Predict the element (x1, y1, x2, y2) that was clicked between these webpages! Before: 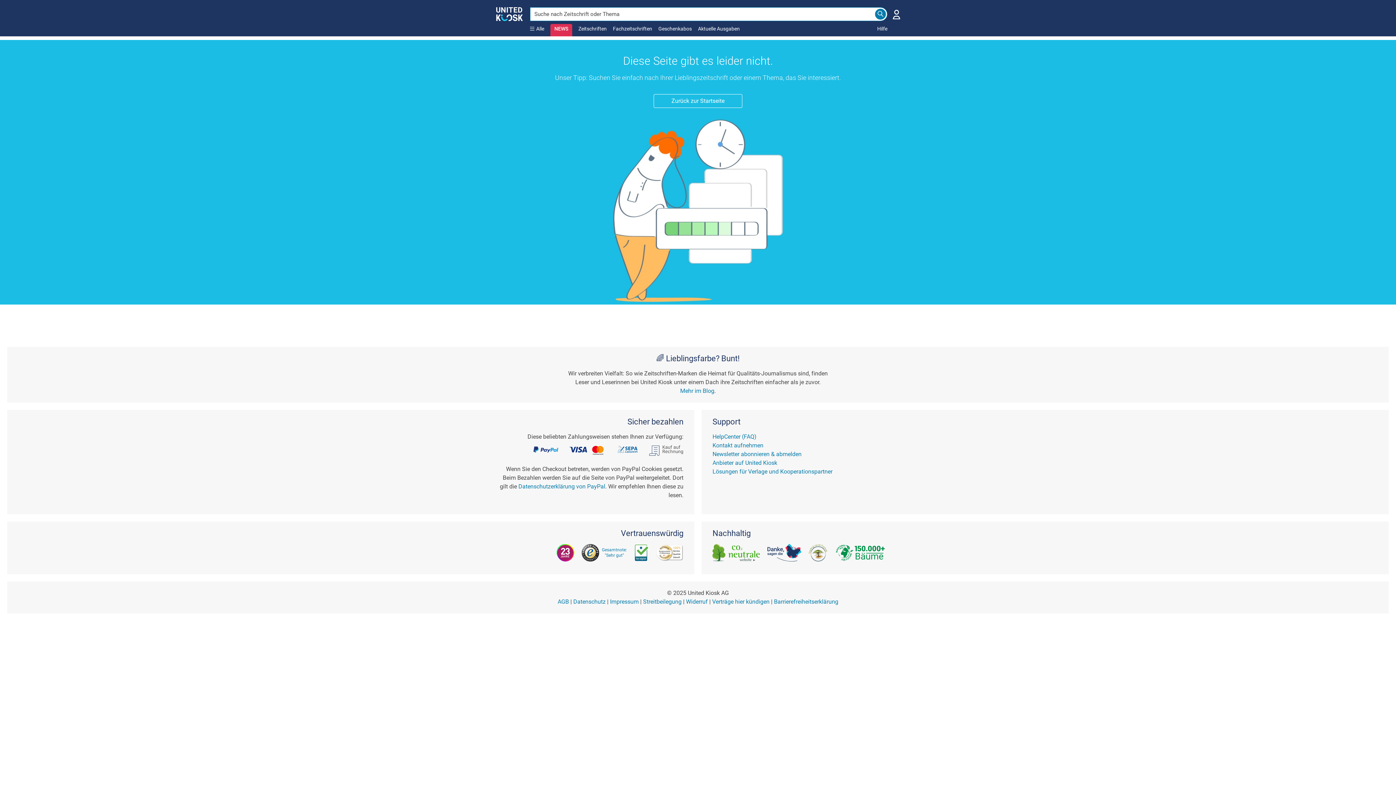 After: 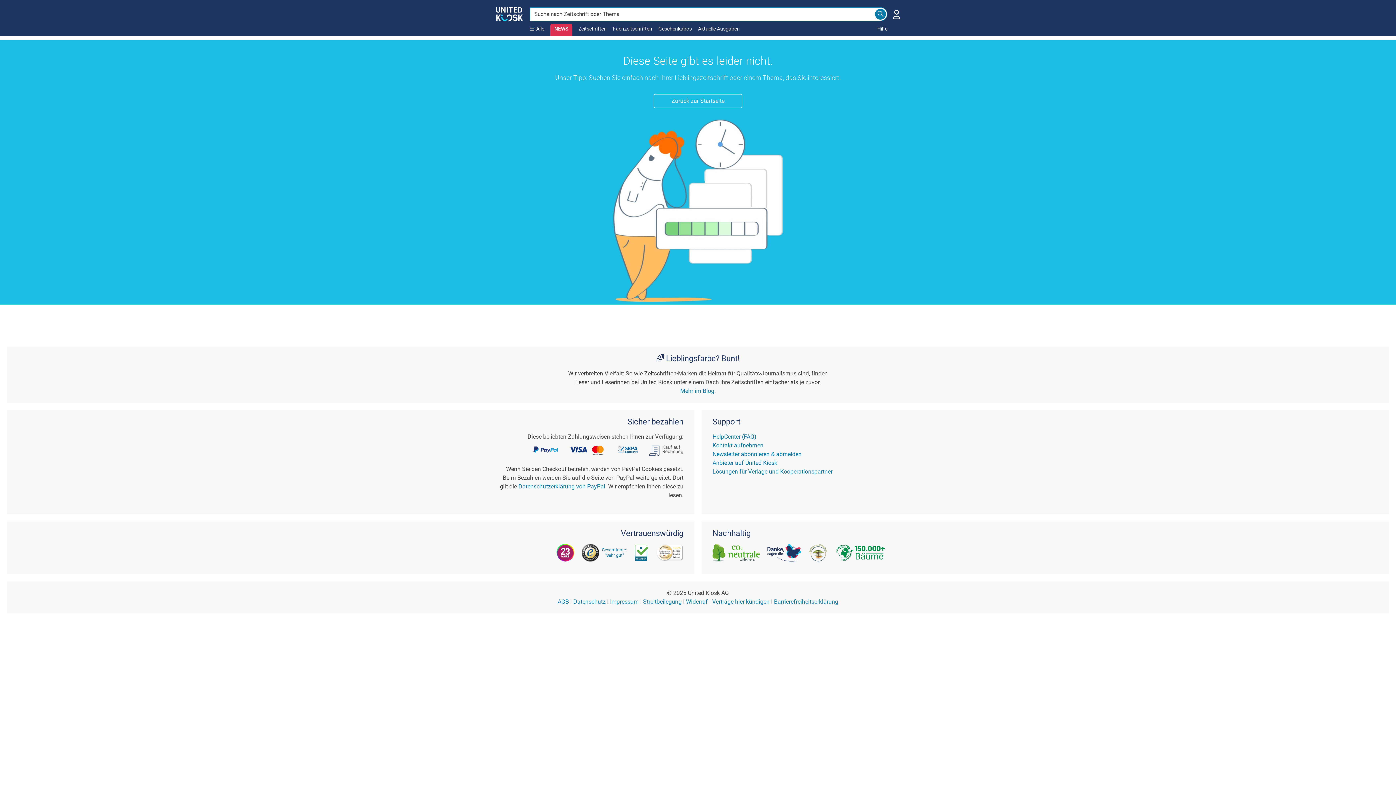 Action: bbox: (627, 544, 648, 561)